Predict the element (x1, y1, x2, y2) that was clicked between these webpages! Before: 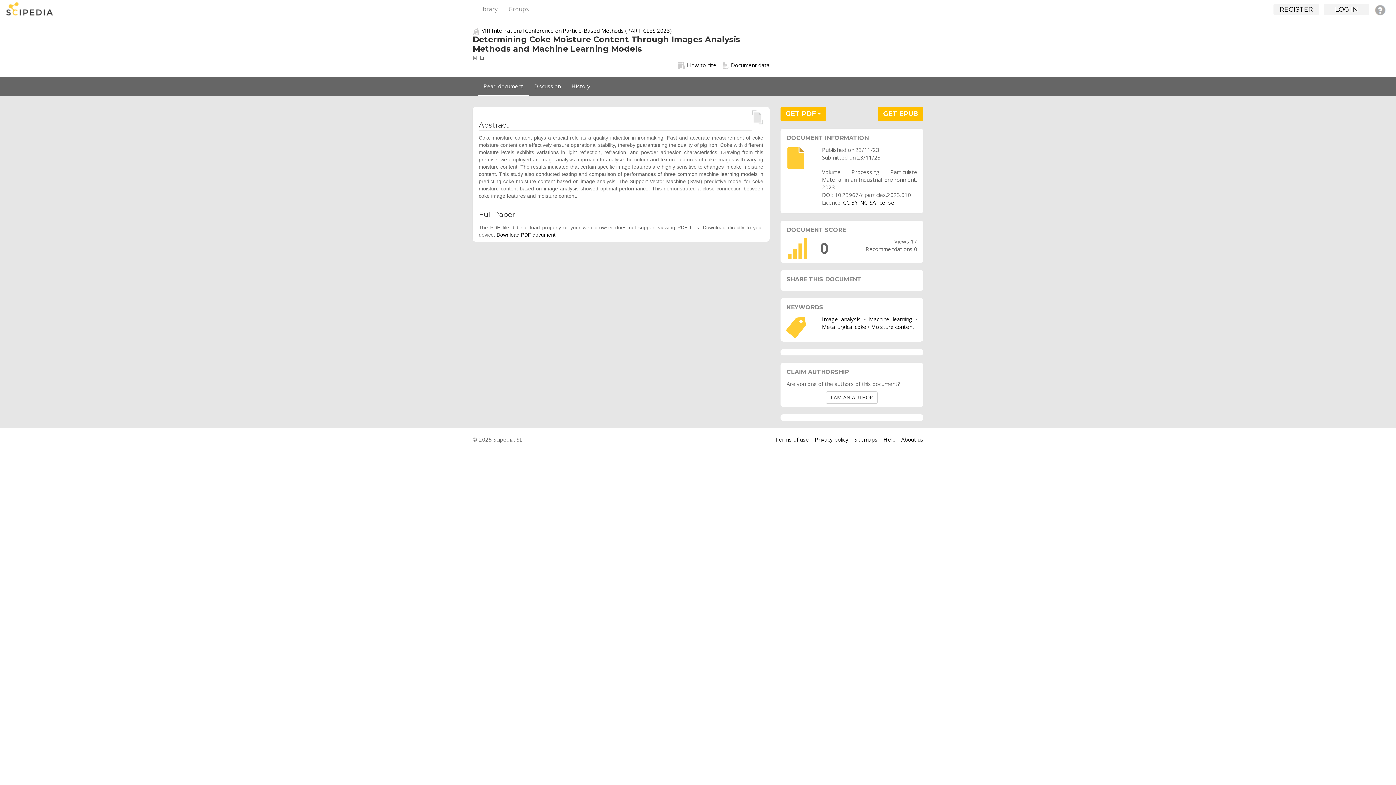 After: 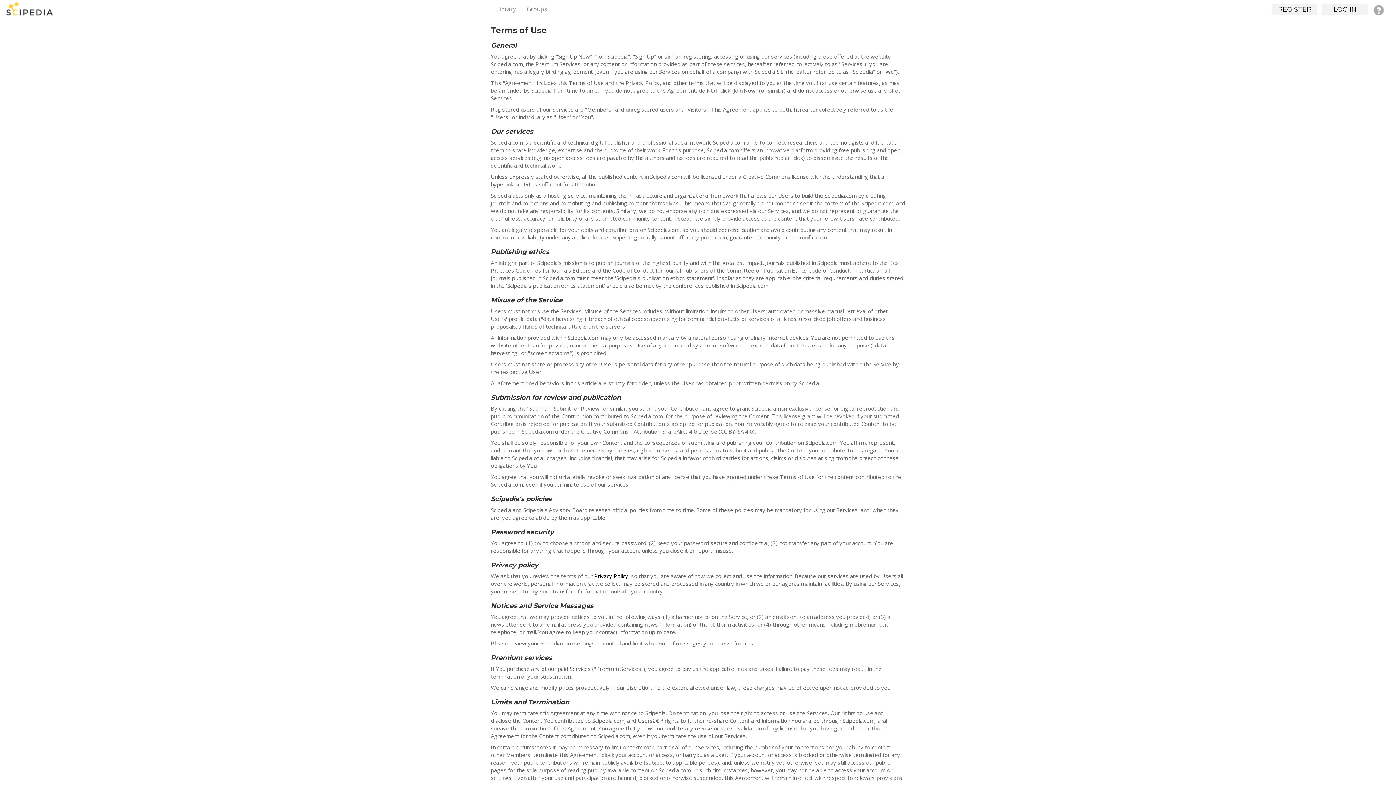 Action: bbox: (775, 435, 809, 443) label: Terms of use